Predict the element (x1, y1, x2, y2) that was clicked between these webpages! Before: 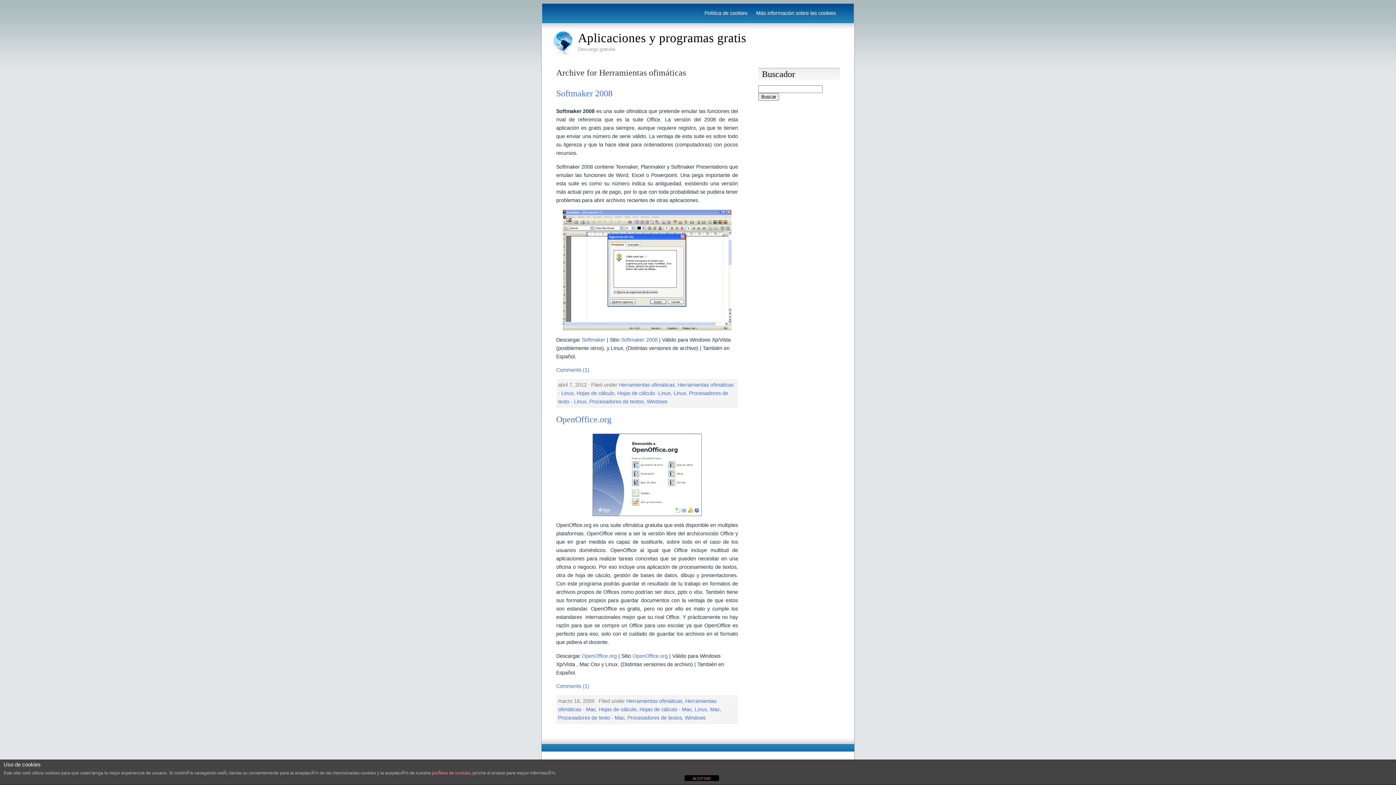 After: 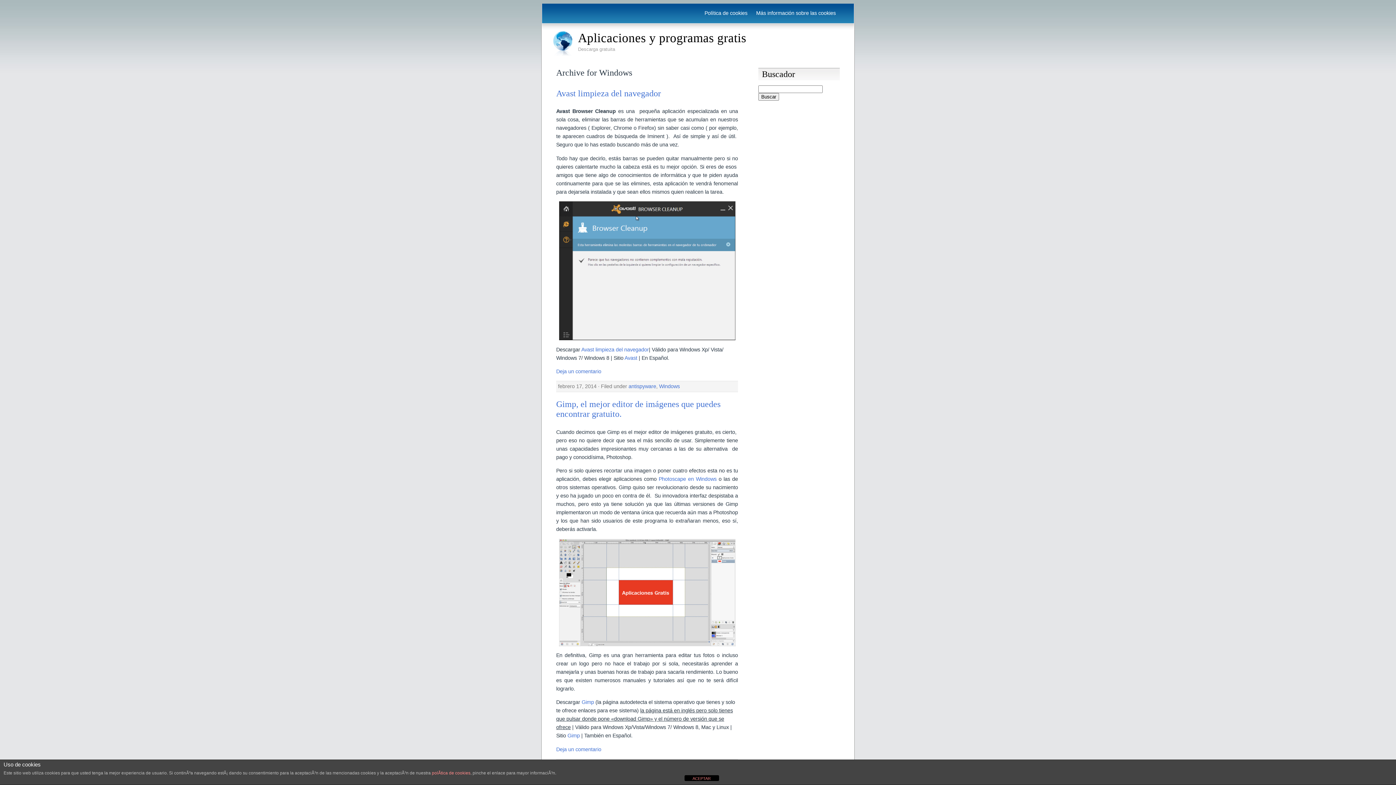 Action: label: Windows bbox: (646, 399, 667, 404)